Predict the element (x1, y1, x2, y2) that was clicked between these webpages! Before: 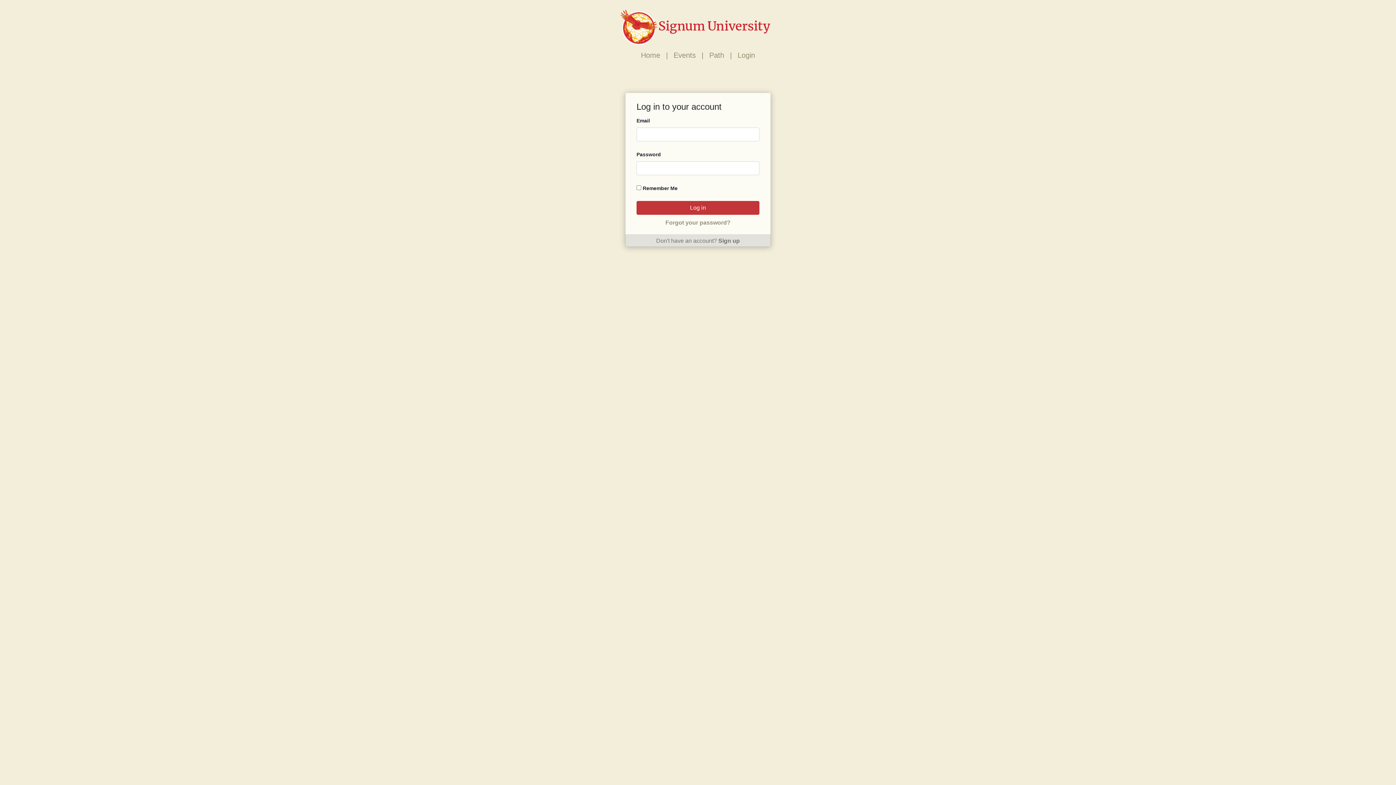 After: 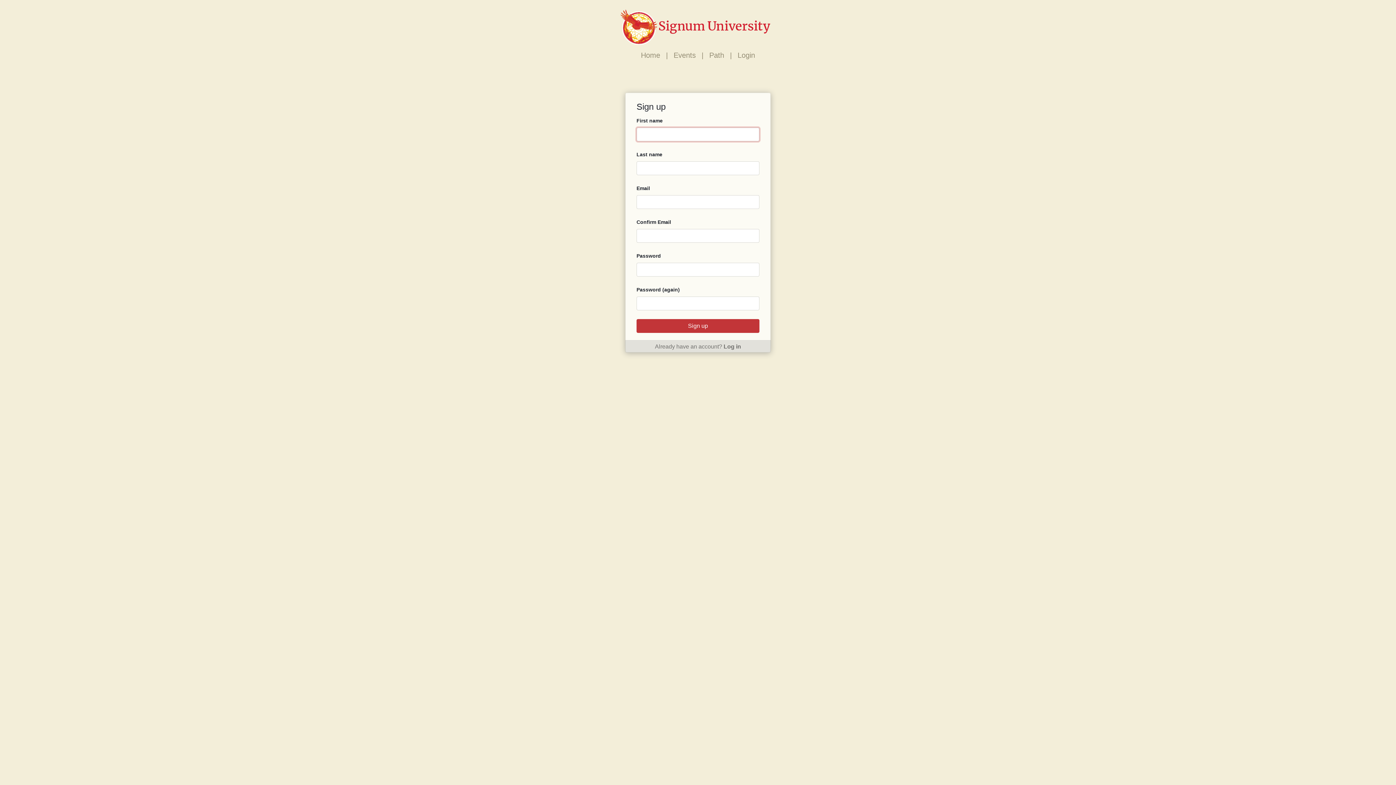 Action: bbox: (718, 237, 740, 244) label: Sign up